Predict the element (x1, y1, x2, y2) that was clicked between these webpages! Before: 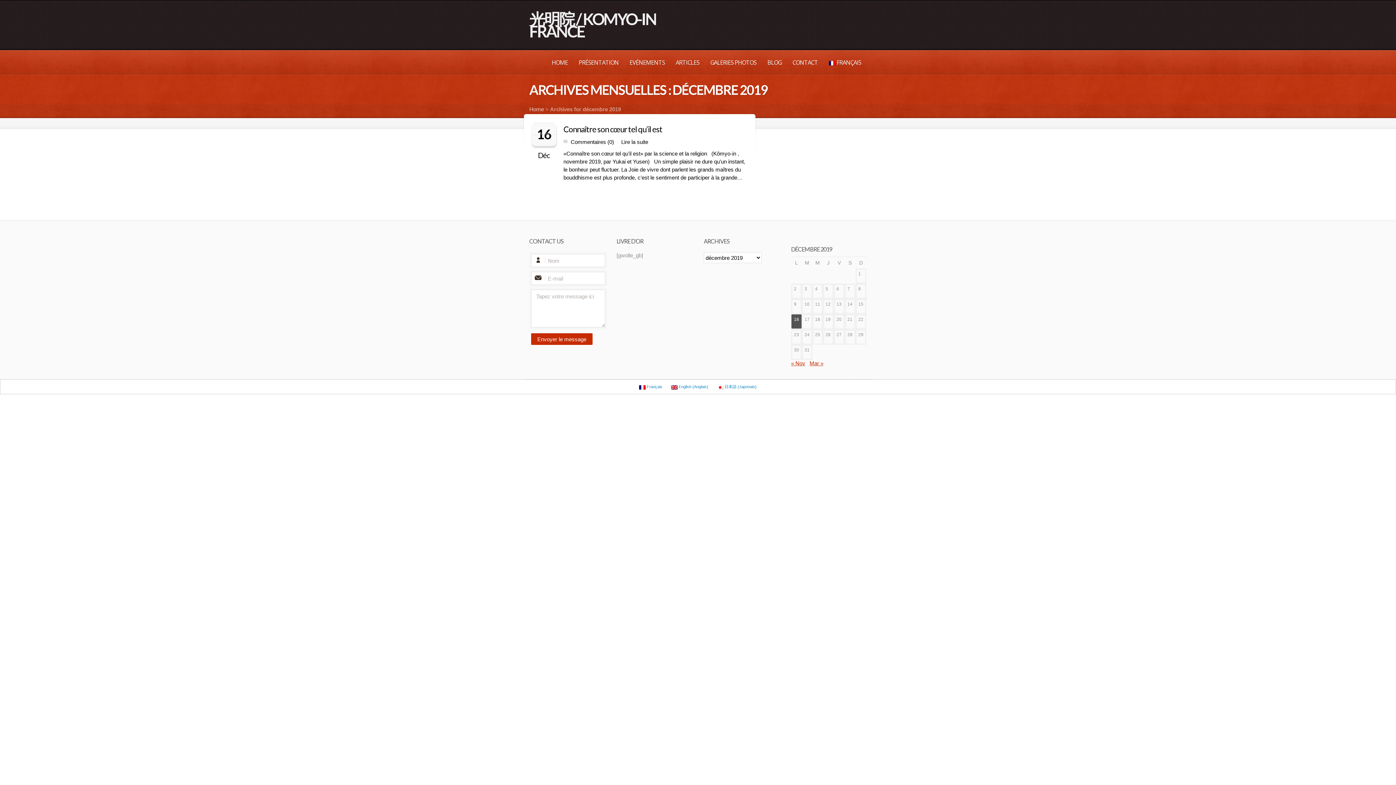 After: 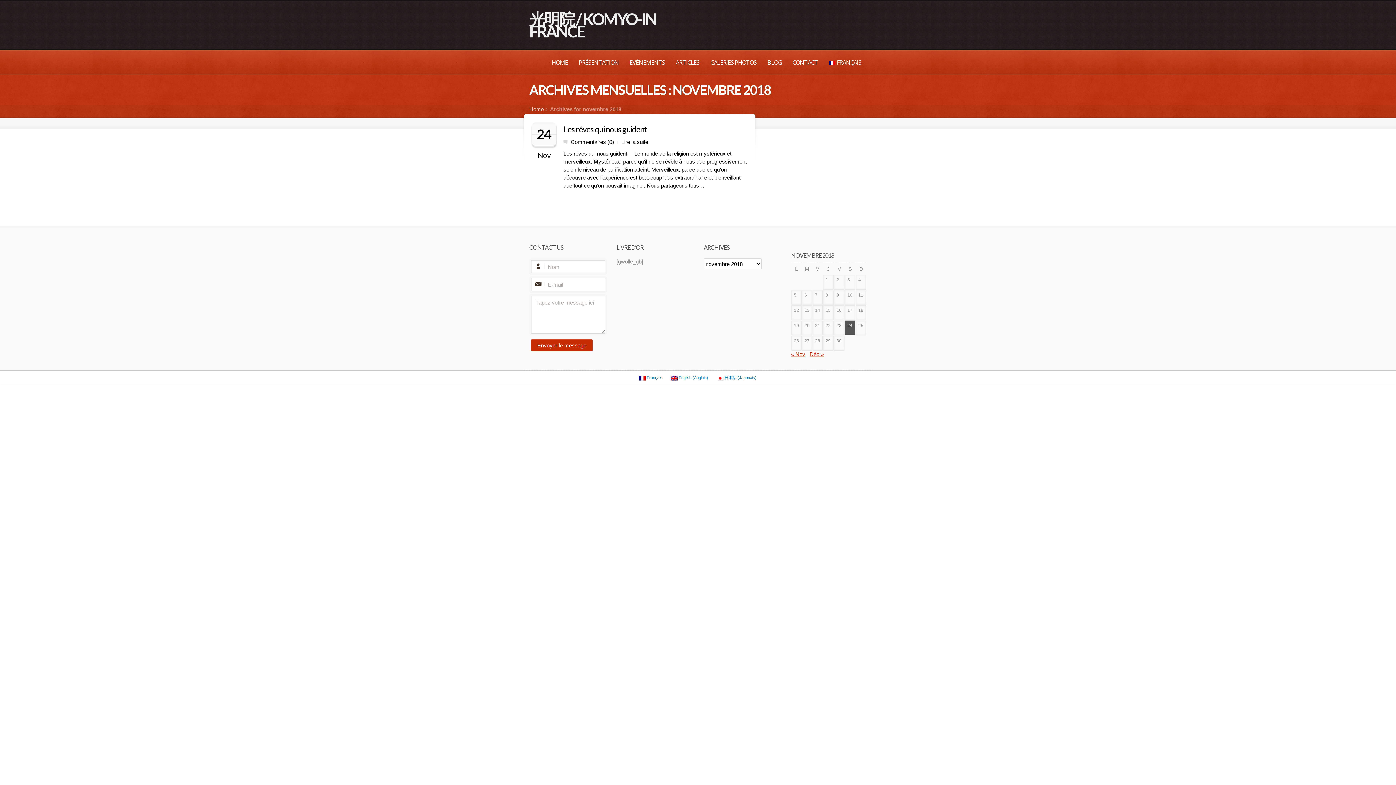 Action: bbox: (791, 360, 805, 366) label: « Nov